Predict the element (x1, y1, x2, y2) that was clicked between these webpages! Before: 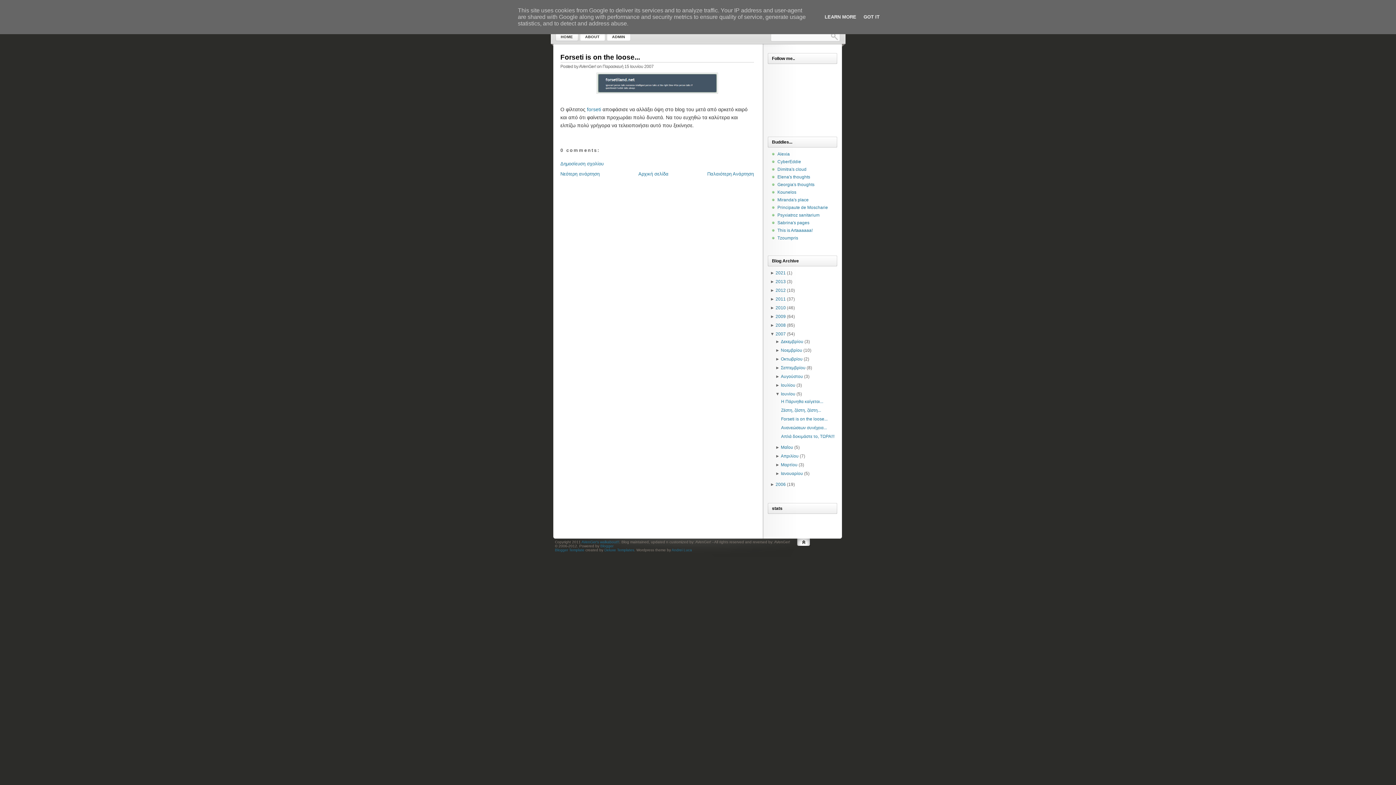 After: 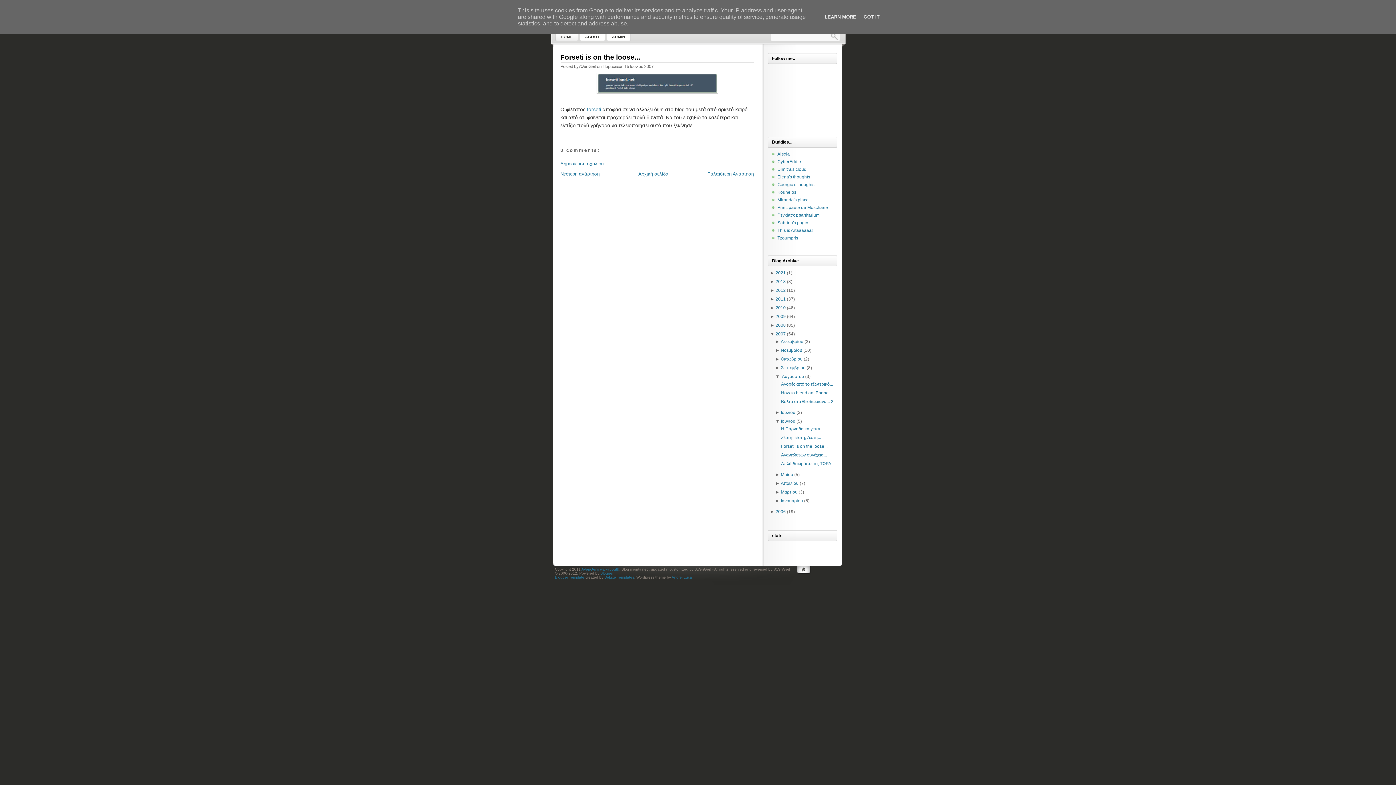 Action: bbox: (775, 374, 781, 379) label: ► 